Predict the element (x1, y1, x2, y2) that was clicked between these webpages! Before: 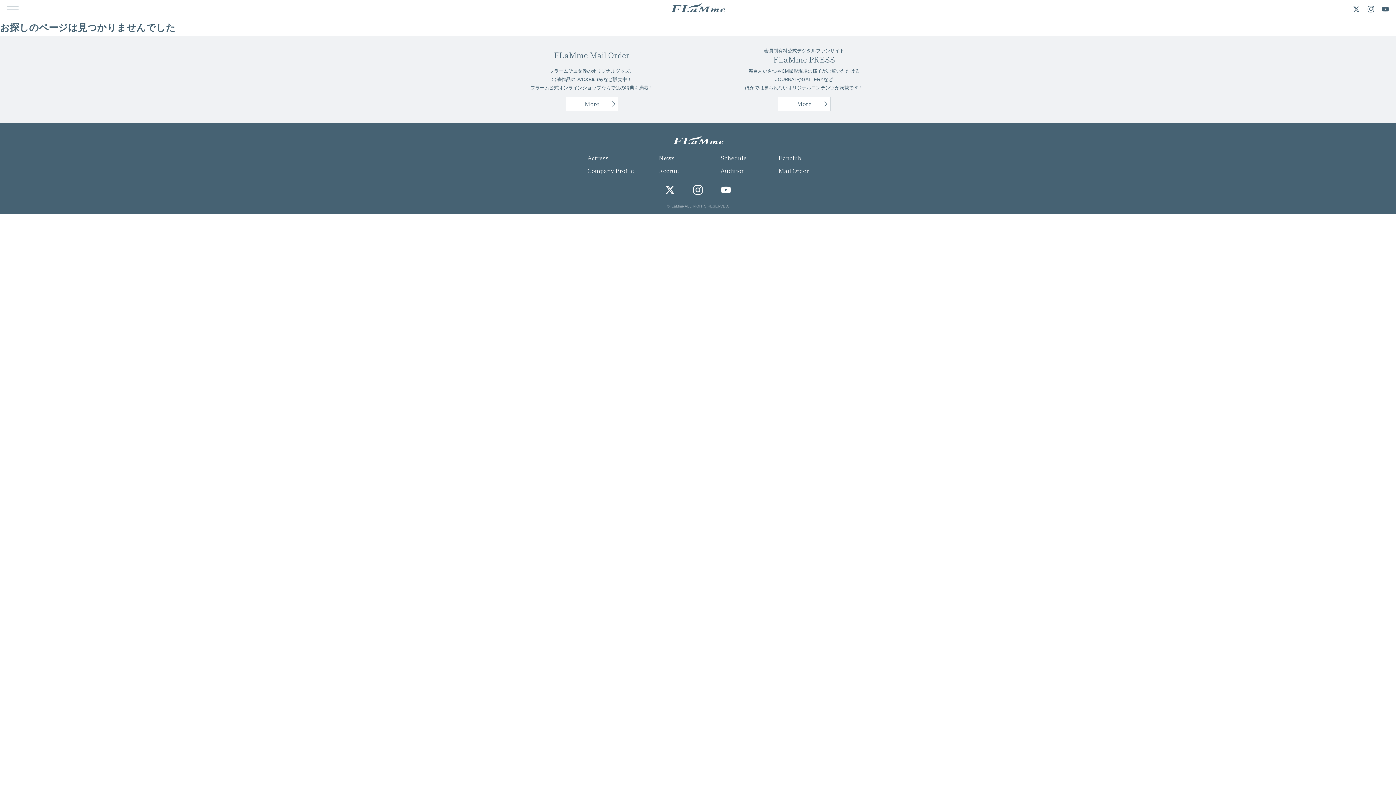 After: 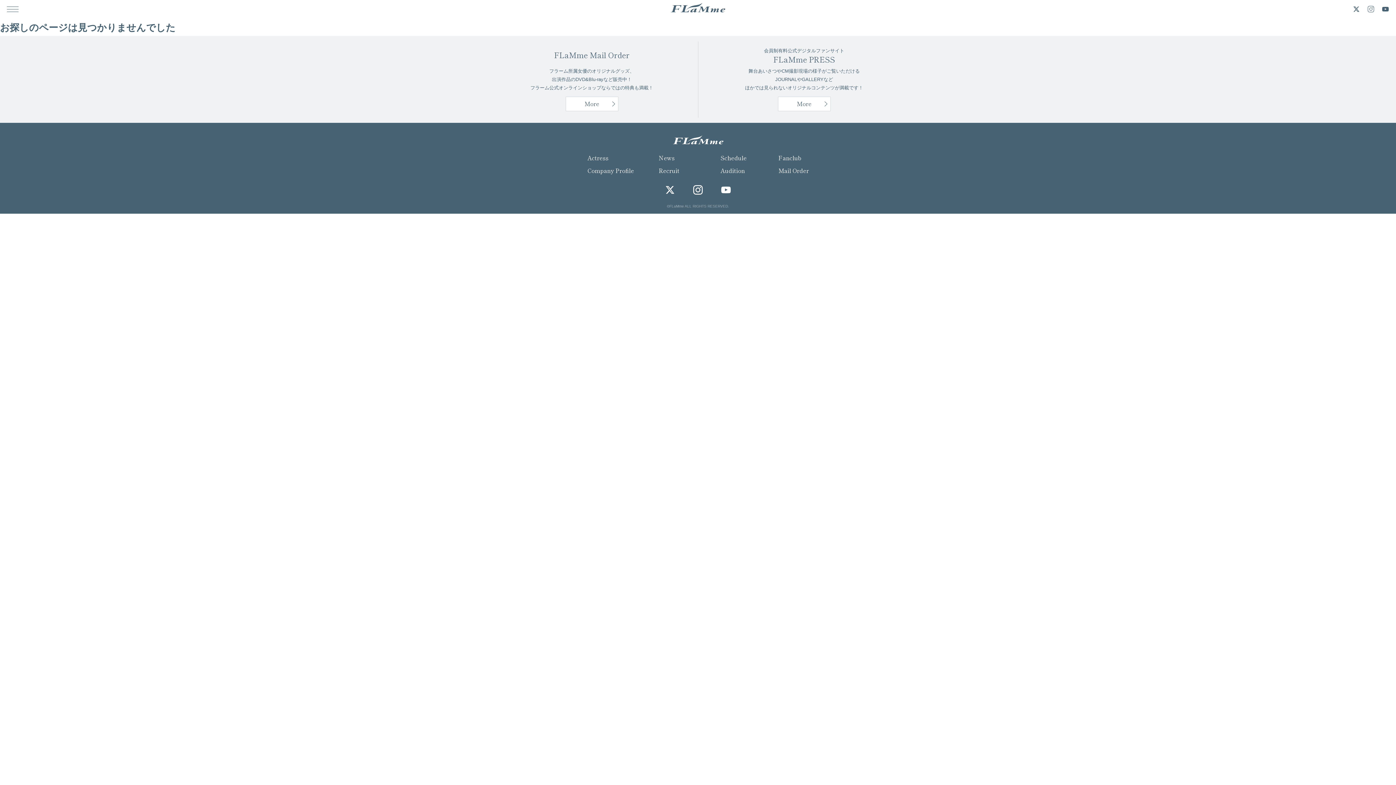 Action: bbox: (1364, 0, 1378, 18)